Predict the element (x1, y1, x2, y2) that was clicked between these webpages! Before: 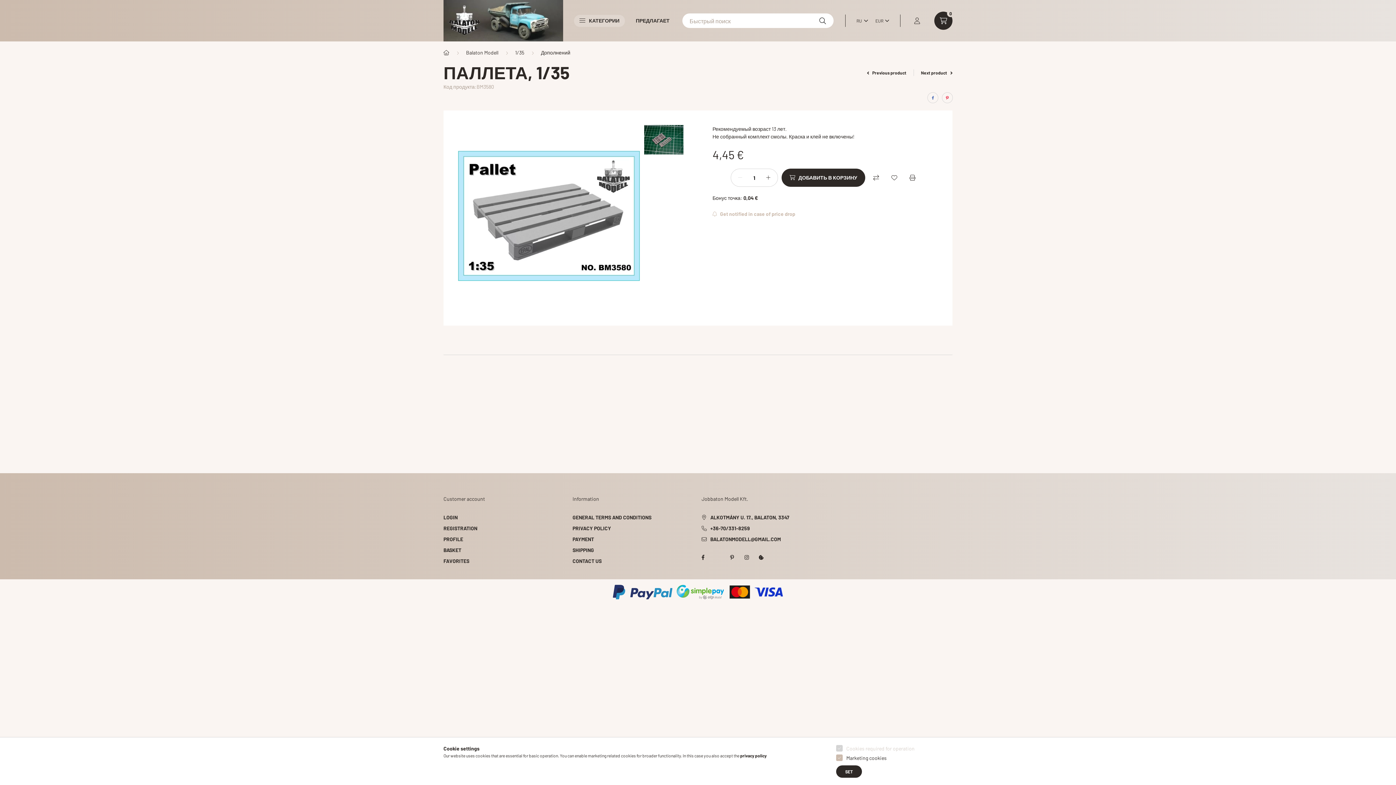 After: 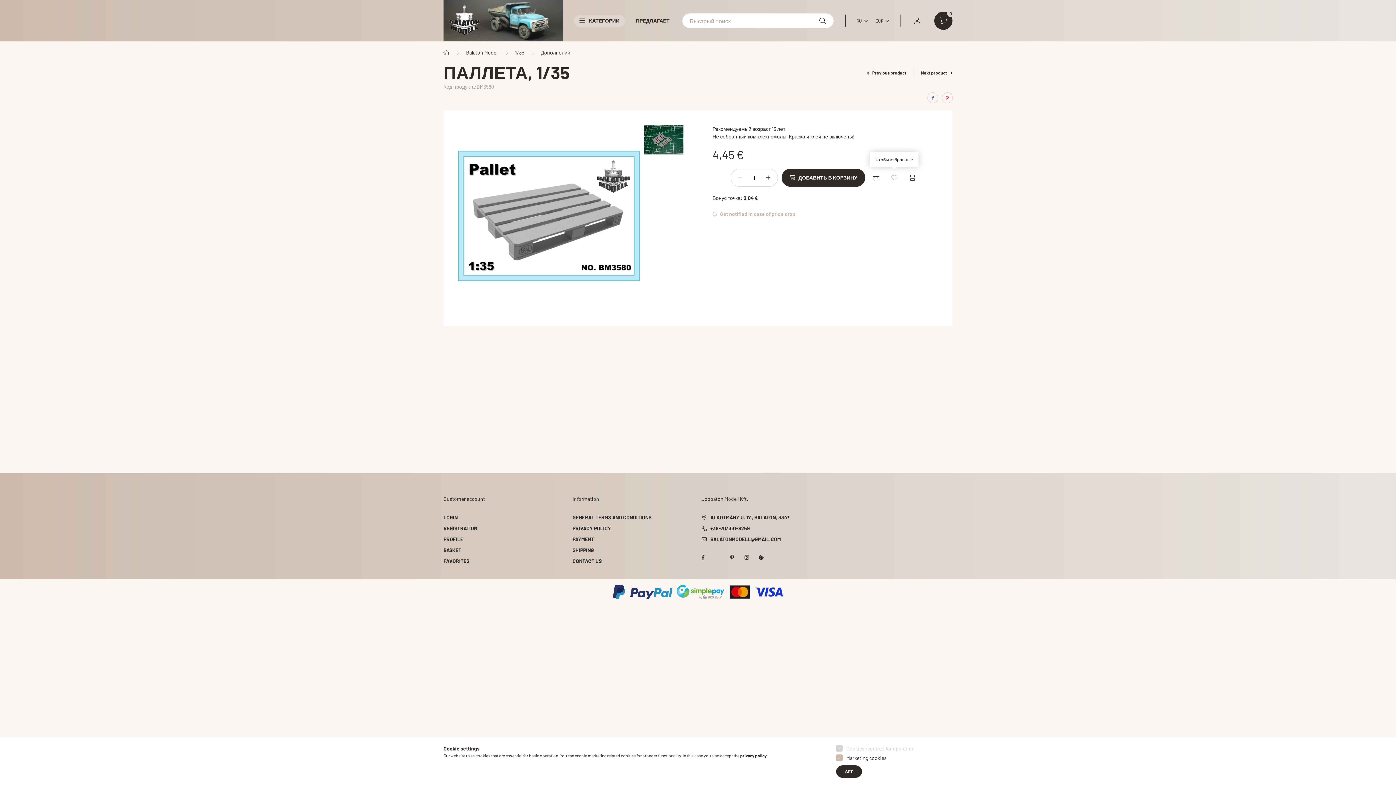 Action: label: Чтобы избранные bbox: (887, 170, 901, 185)